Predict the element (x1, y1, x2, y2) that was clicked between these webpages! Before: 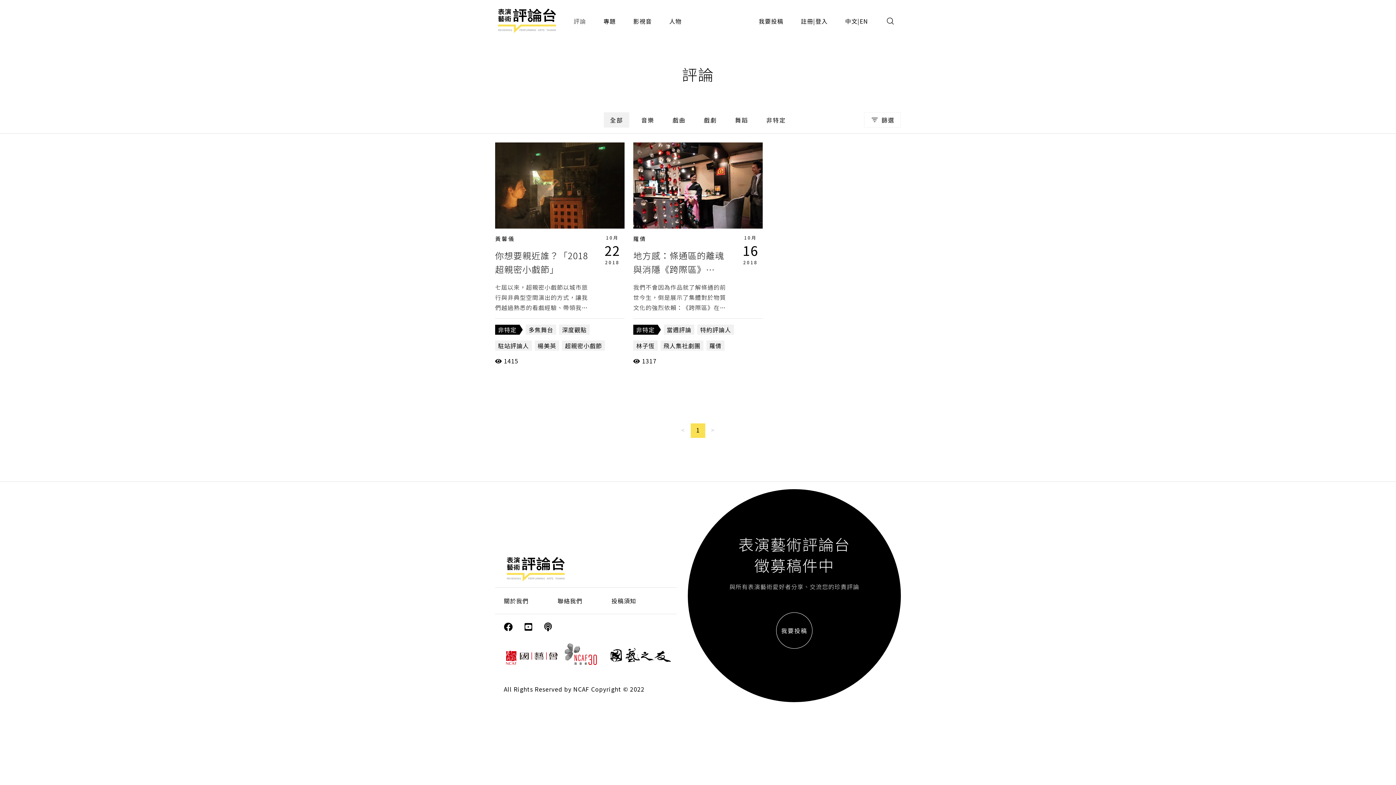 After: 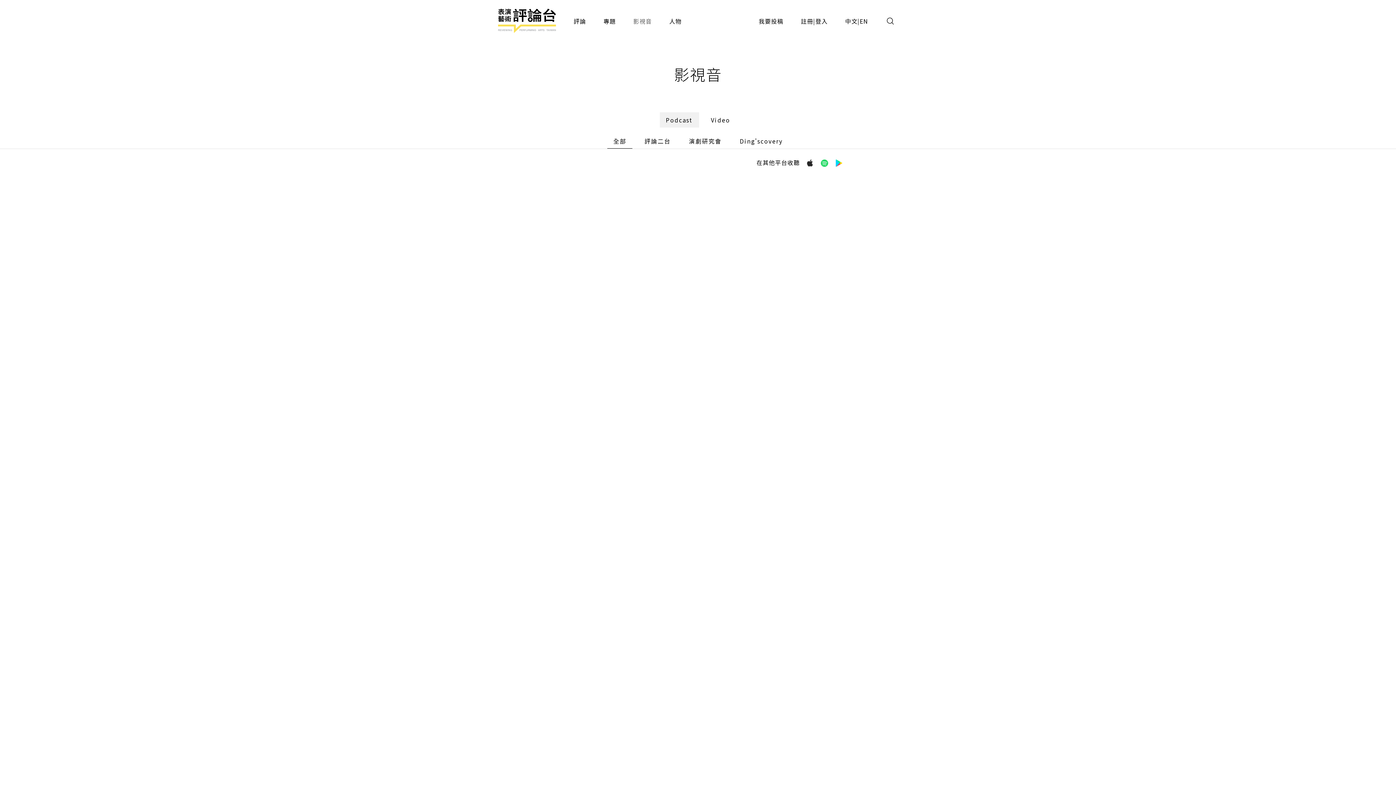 Action: bbox: (627, 10, 657, 31) label: 影視音